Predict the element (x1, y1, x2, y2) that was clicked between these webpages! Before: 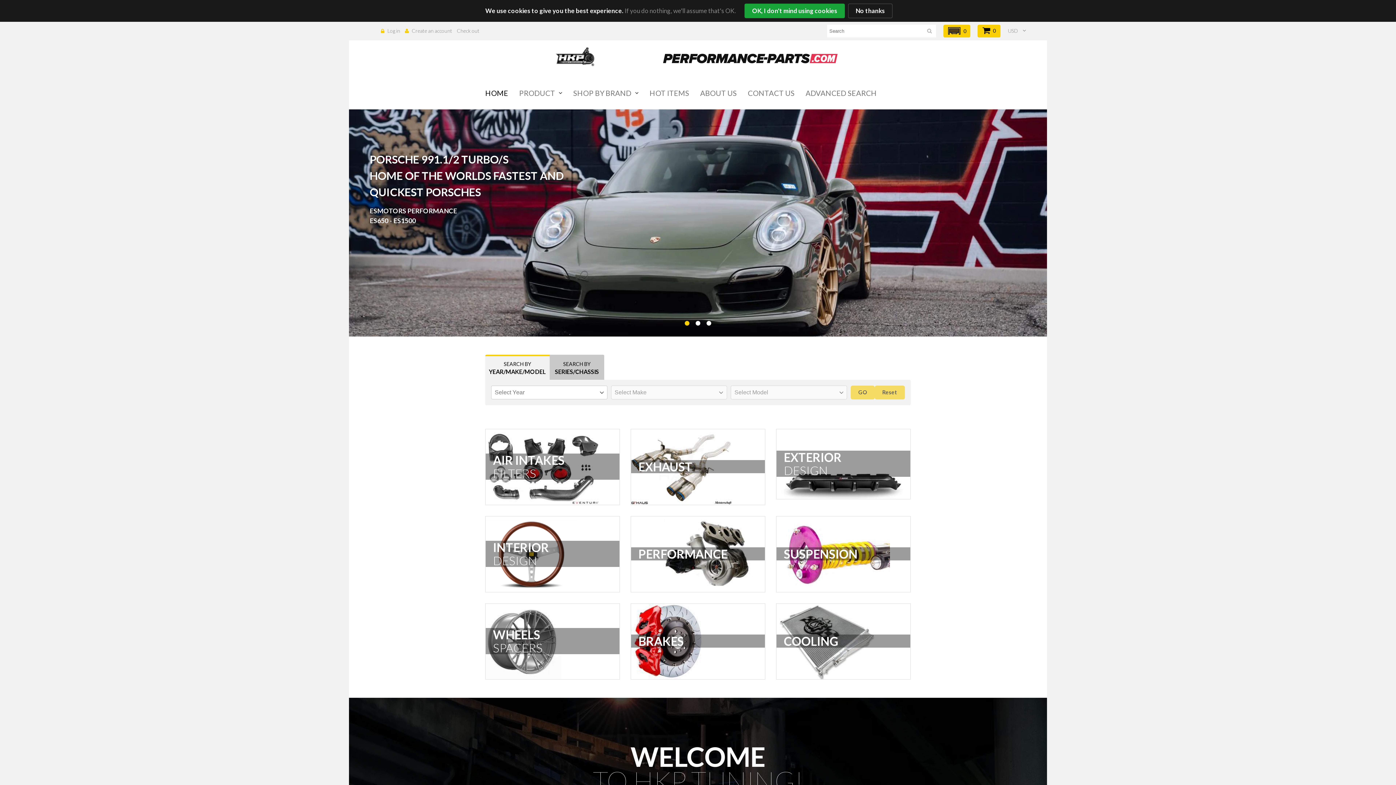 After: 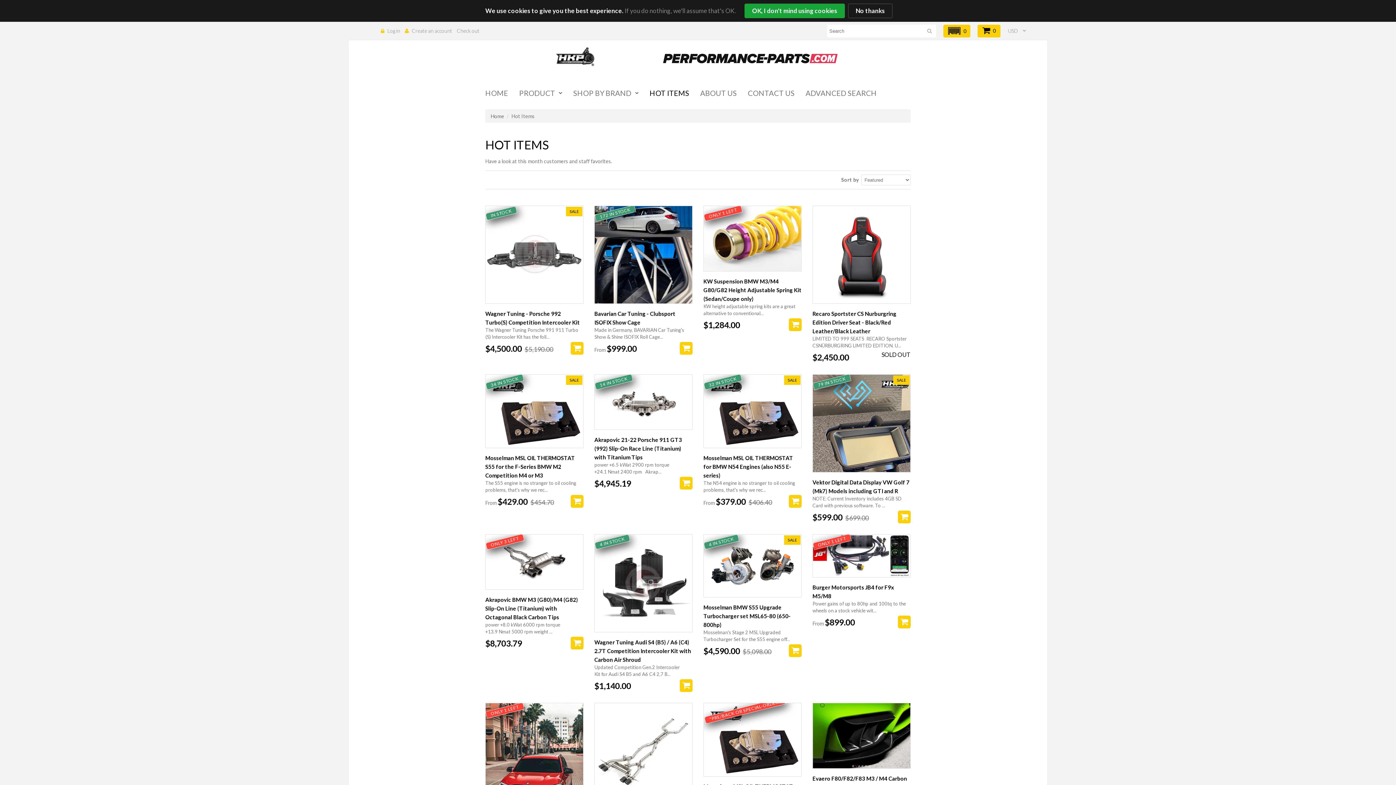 Action: label: HOT ITEMS bbox: (649, 87, 689, 98)